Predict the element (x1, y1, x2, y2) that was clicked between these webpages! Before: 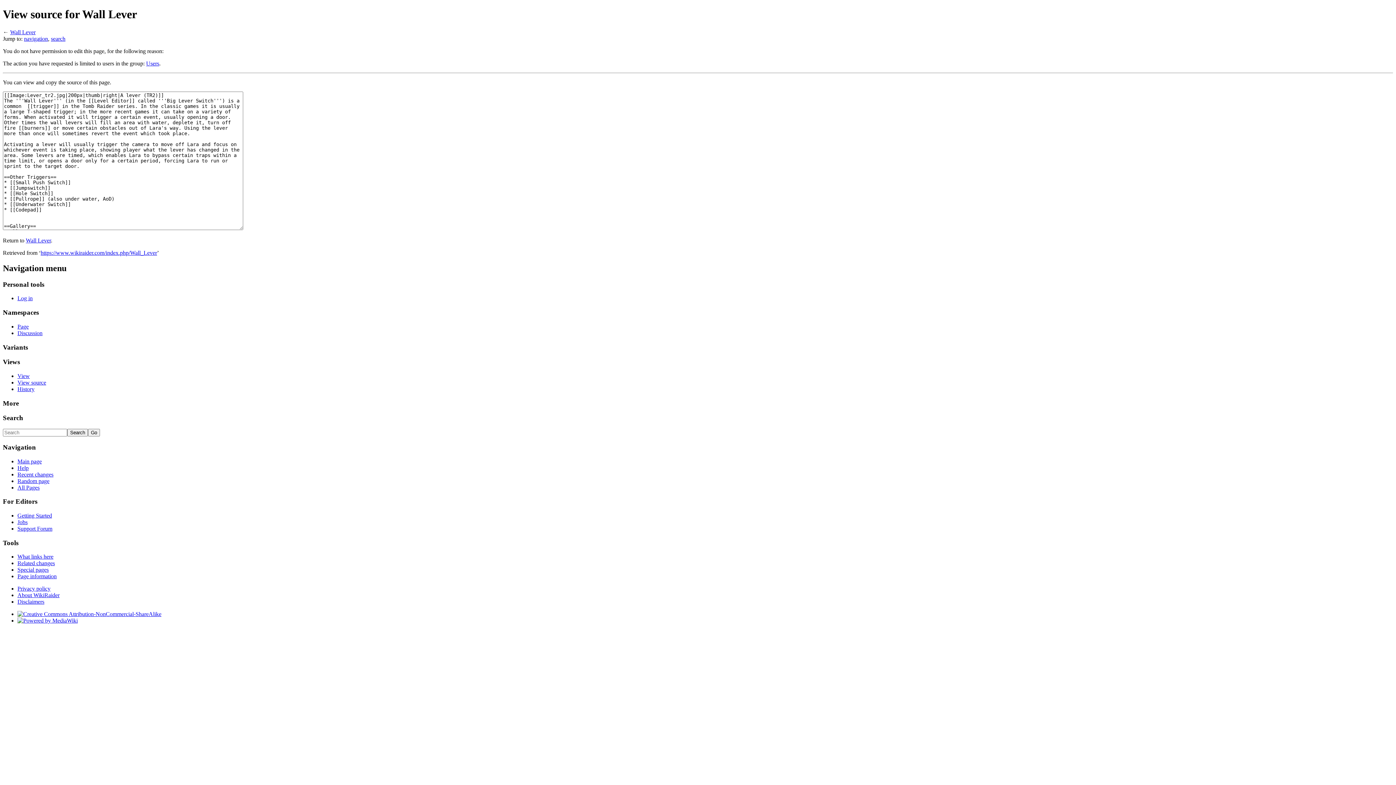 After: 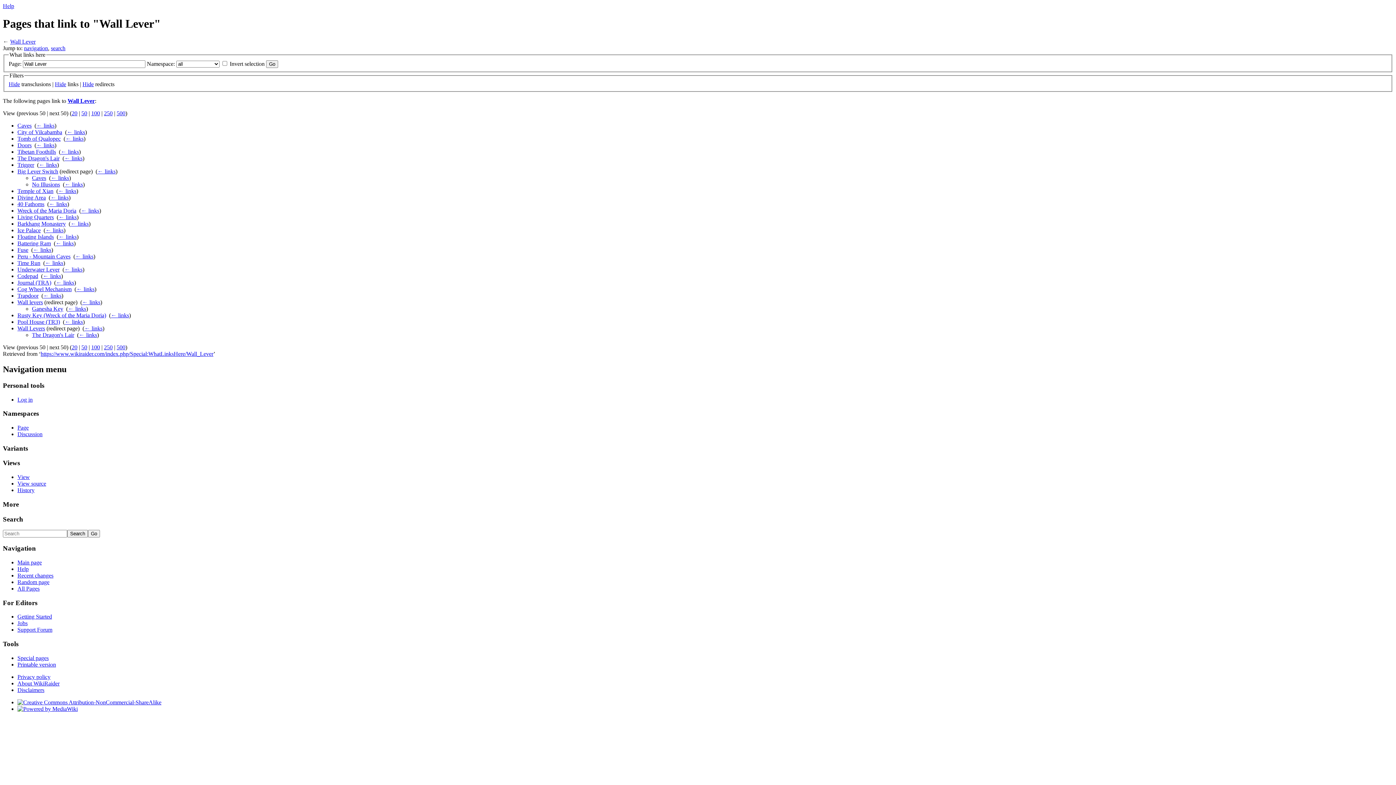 Action: label: What links here bbox: (17, 553, 53, 560)